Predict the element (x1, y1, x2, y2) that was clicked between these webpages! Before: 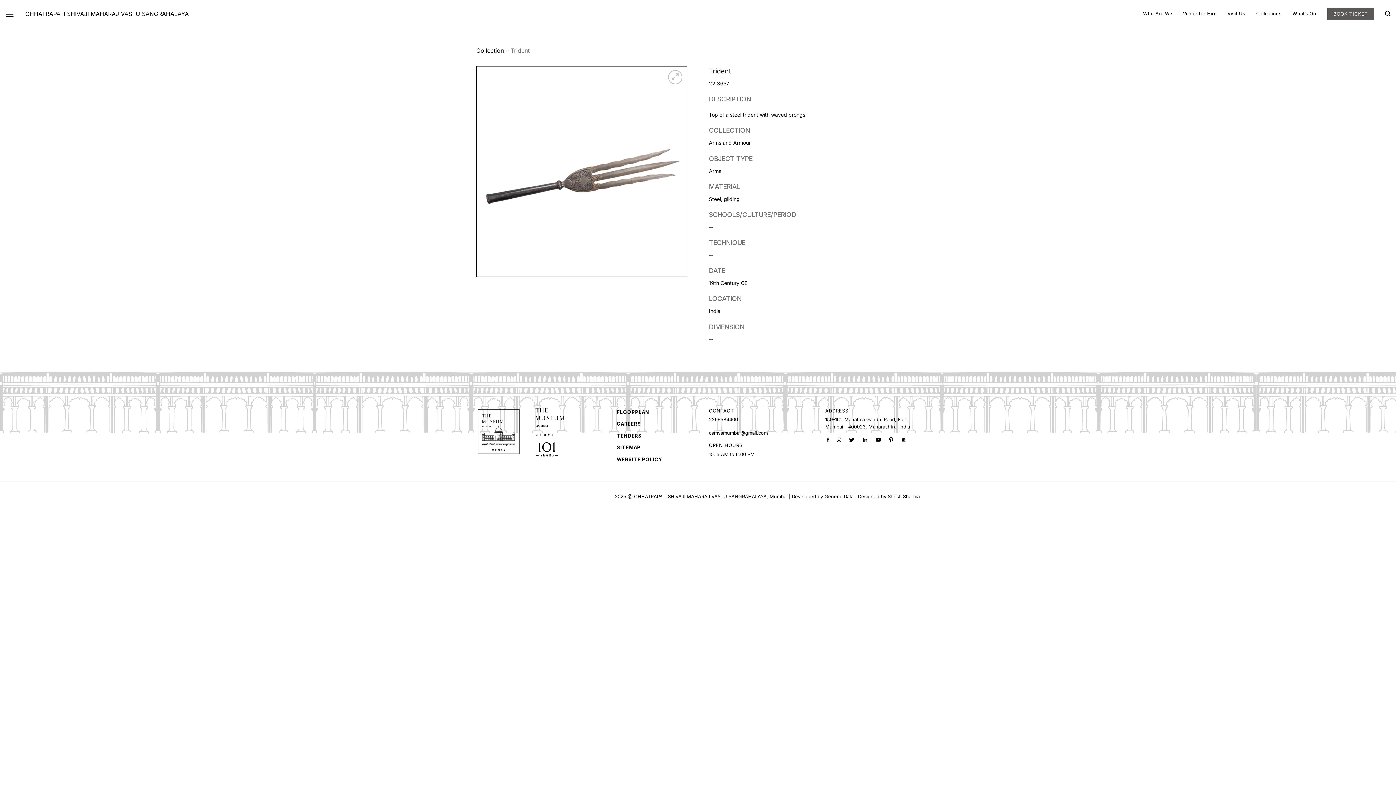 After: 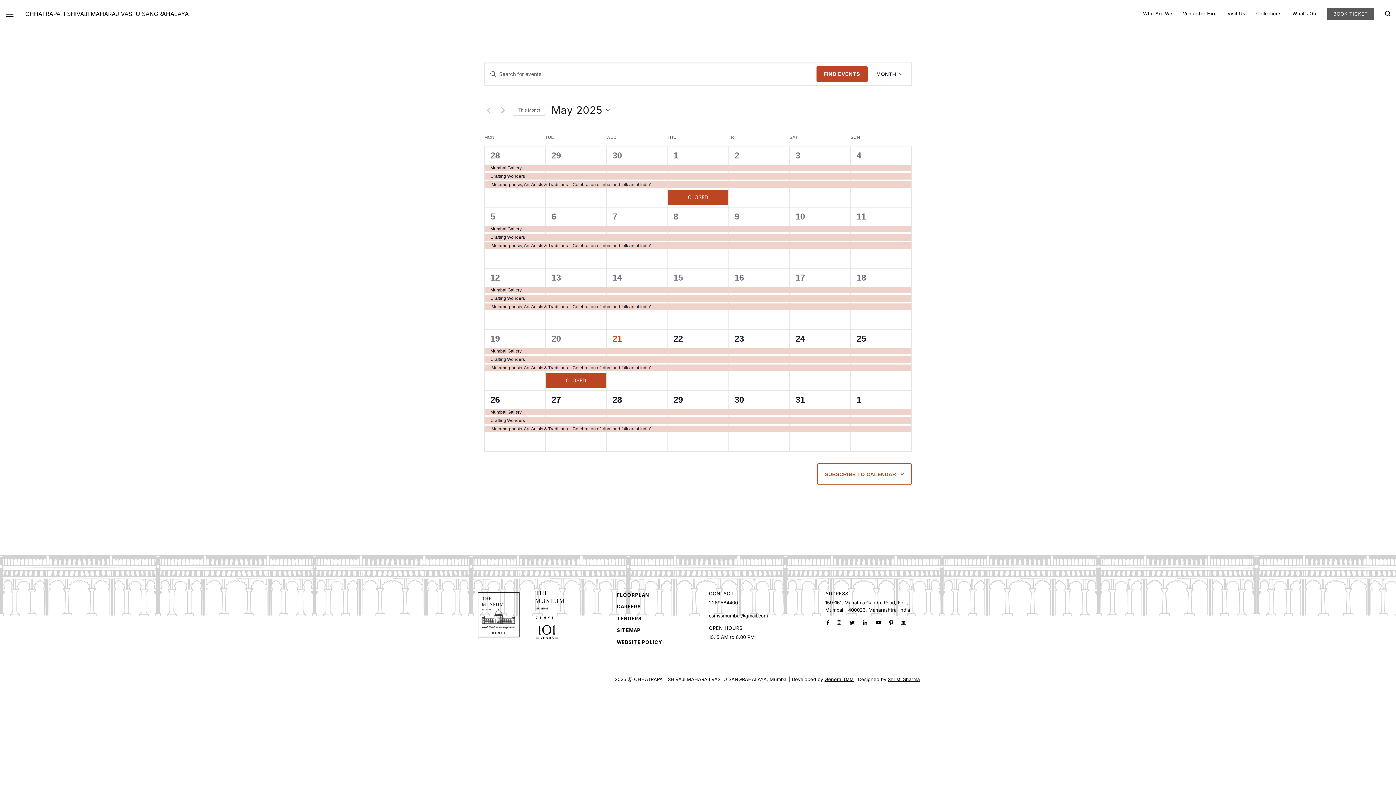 Action: label: What’s On bbox: (1292, 7, 1316, 20)